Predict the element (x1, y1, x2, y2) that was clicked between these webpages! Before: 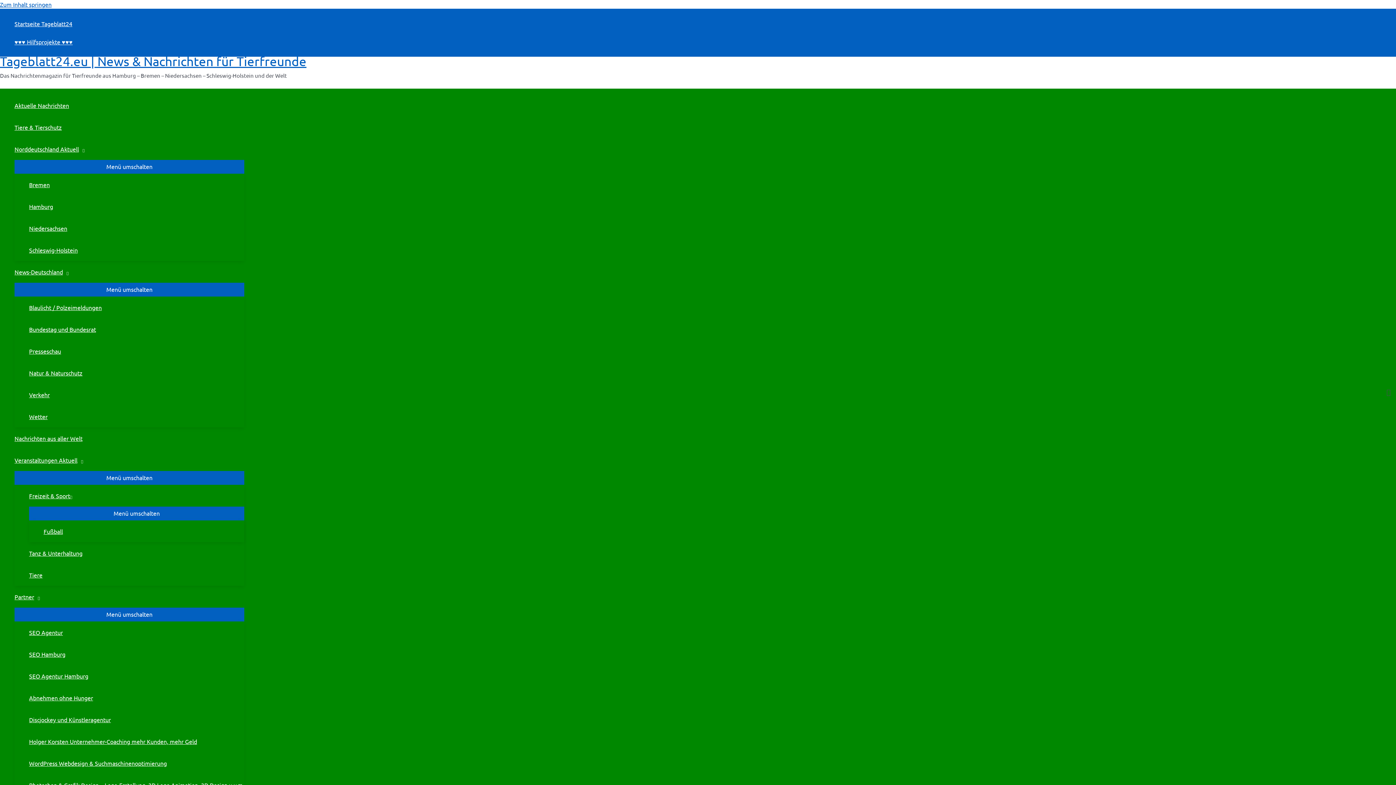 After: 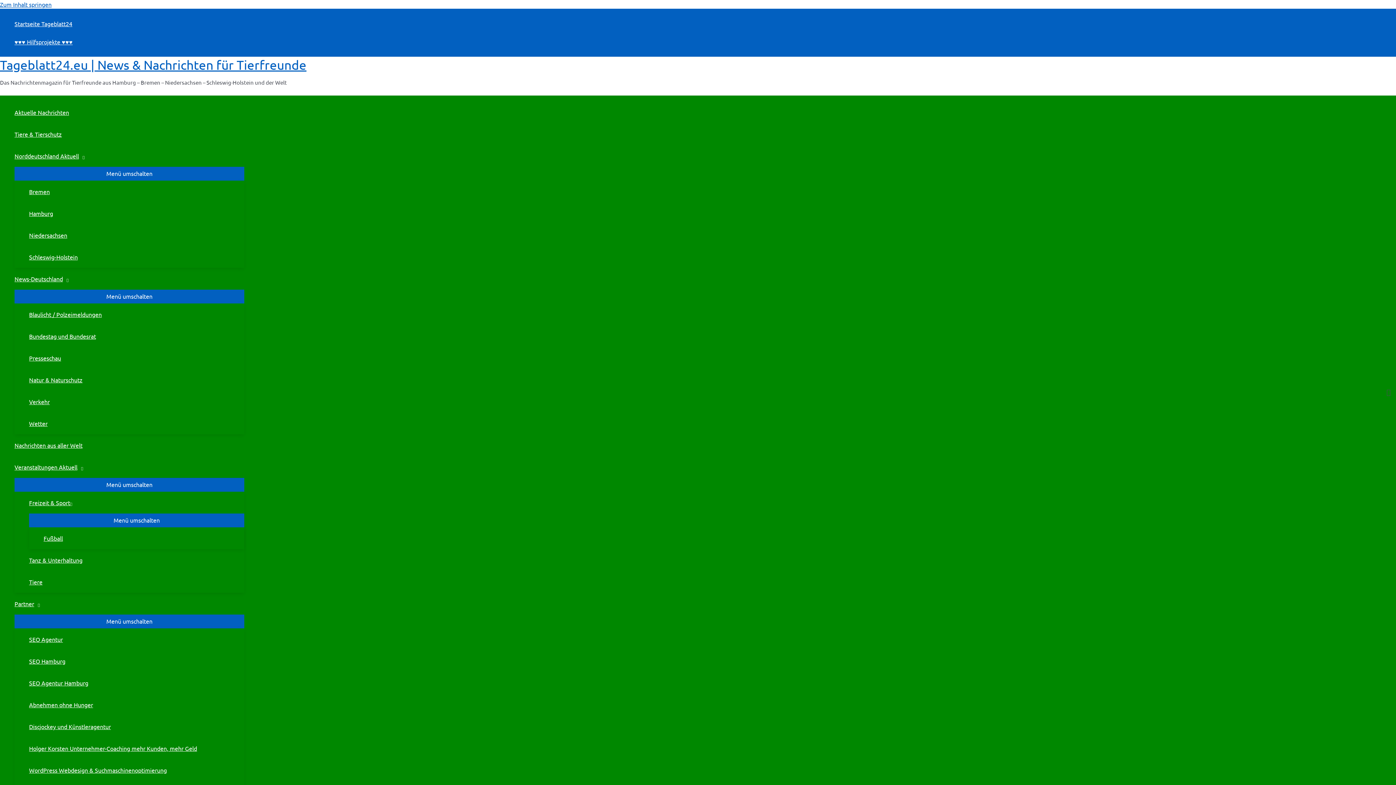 Action: bbox: (29, 542, 244, 564) label: Tanz & Unterhaltung